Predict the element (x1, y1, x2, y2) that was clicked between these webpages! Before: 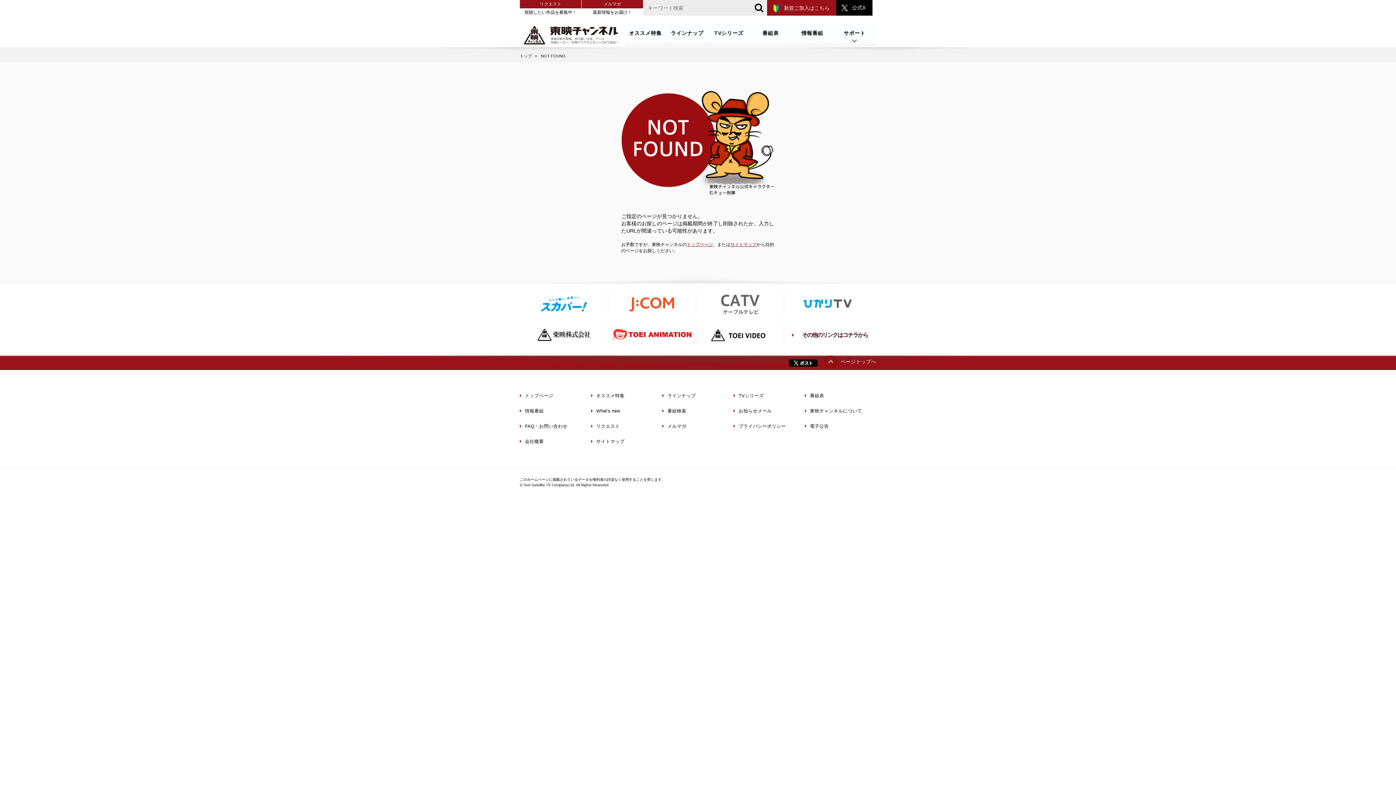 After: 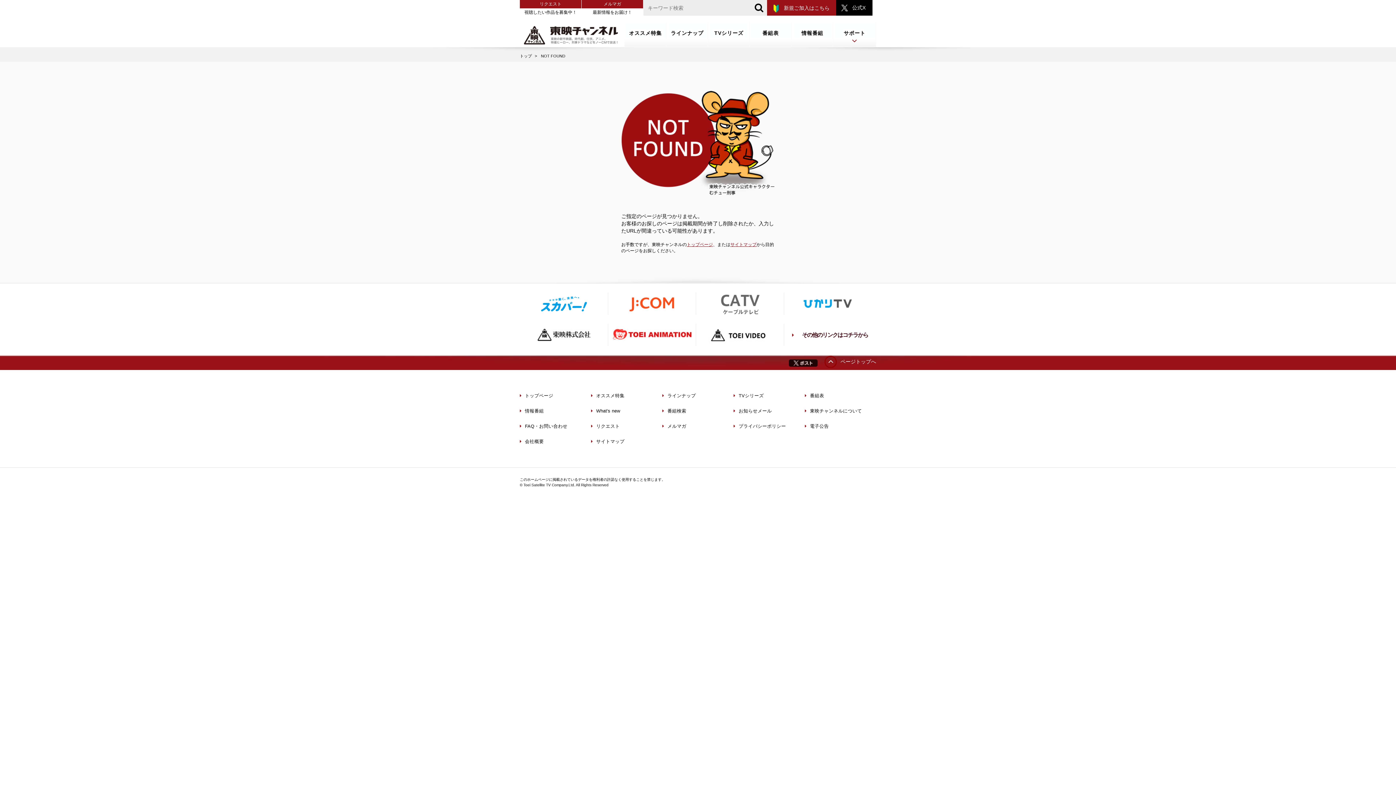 Action: bbox: (789, 362, 817, 368)